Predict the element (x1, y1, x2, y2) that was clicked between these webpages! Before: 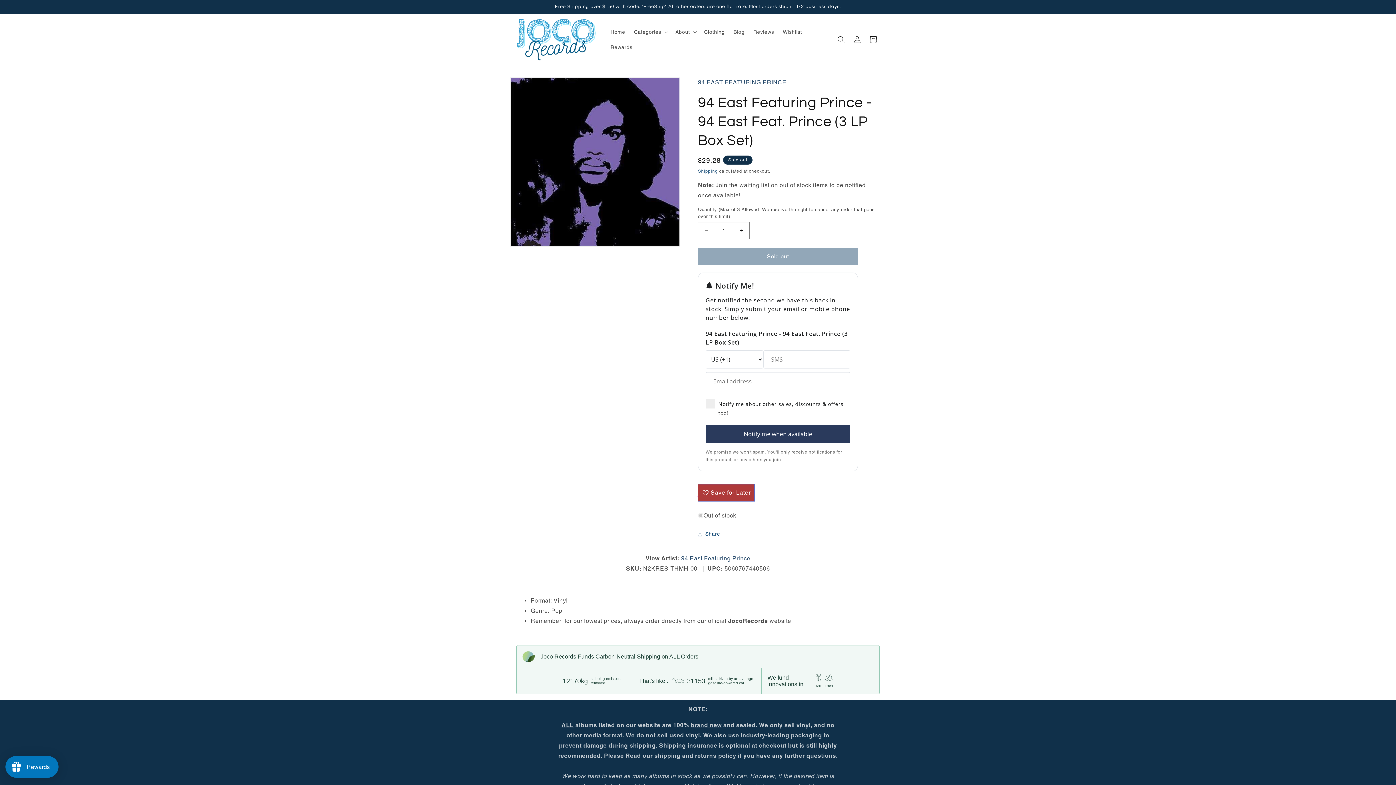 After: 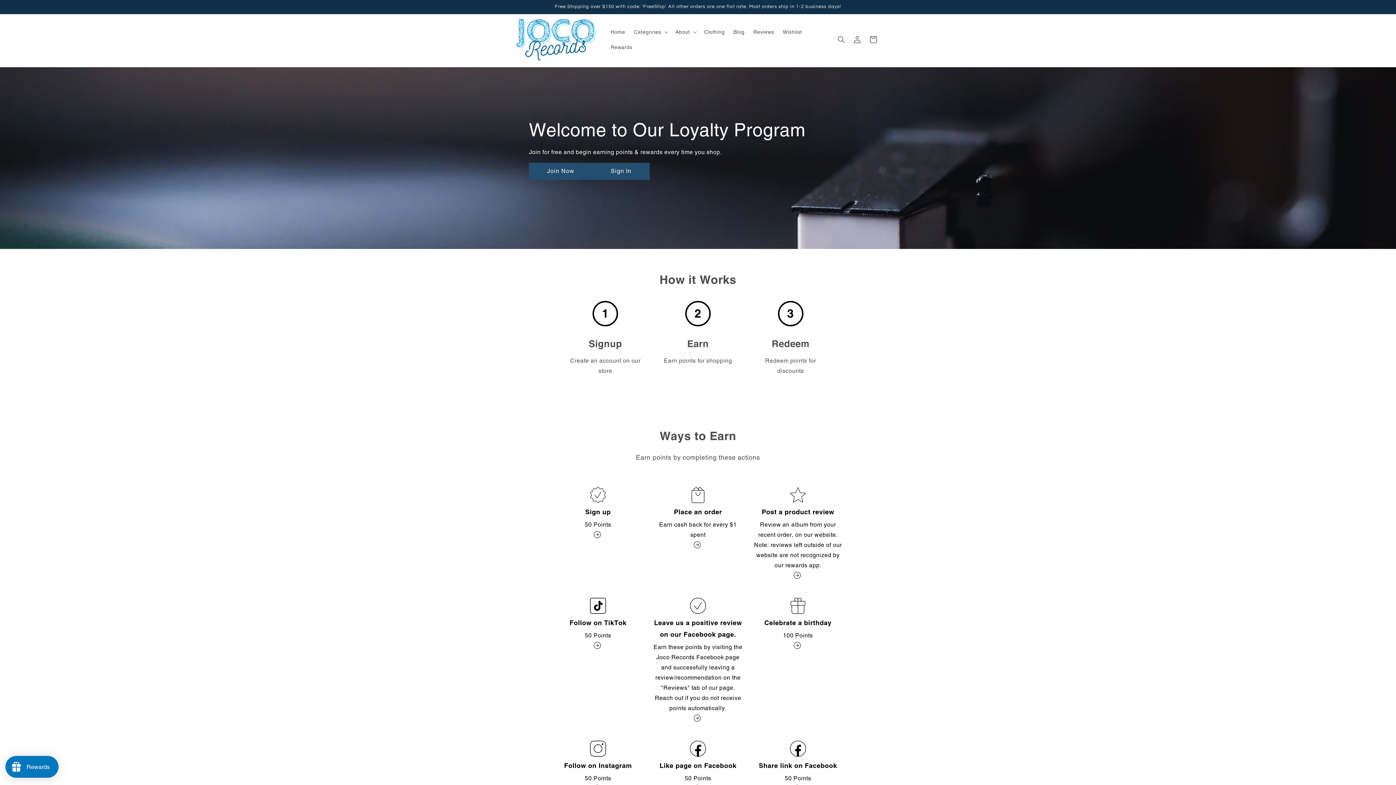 Action: label: Rewards bbox: (606, 39, 636, 55)